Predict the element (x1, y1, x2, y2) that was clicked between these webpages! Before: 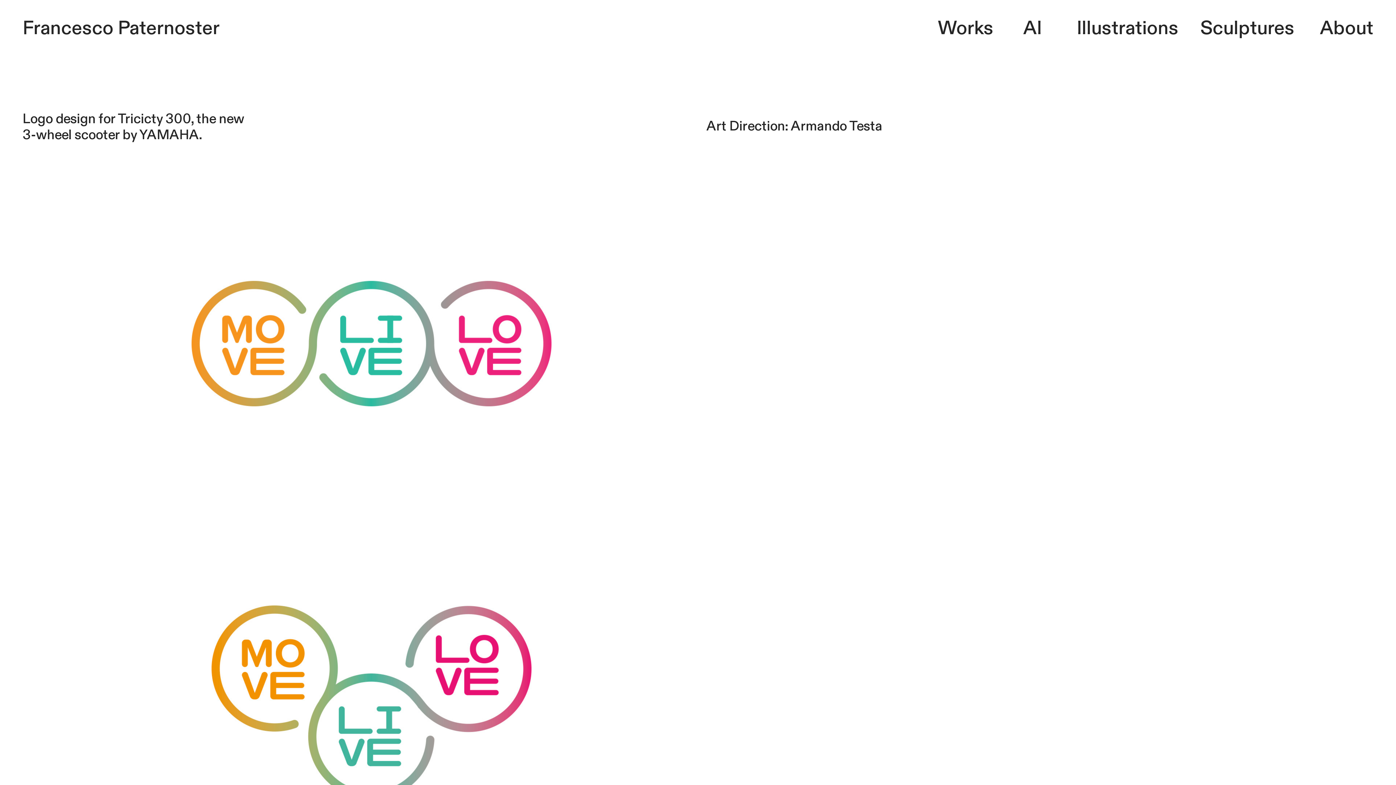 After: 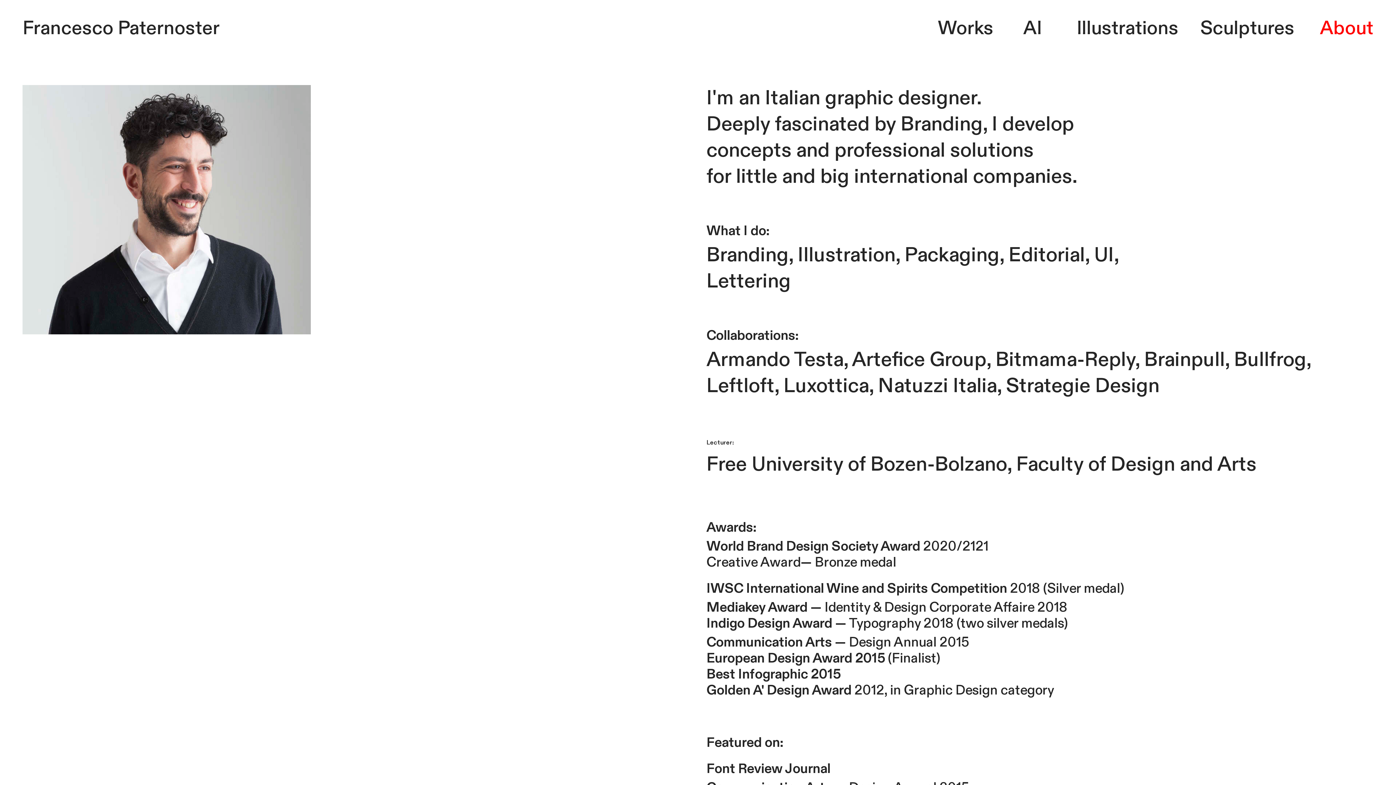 Action: bbox: (1320, 15, 1373, 40) label: About